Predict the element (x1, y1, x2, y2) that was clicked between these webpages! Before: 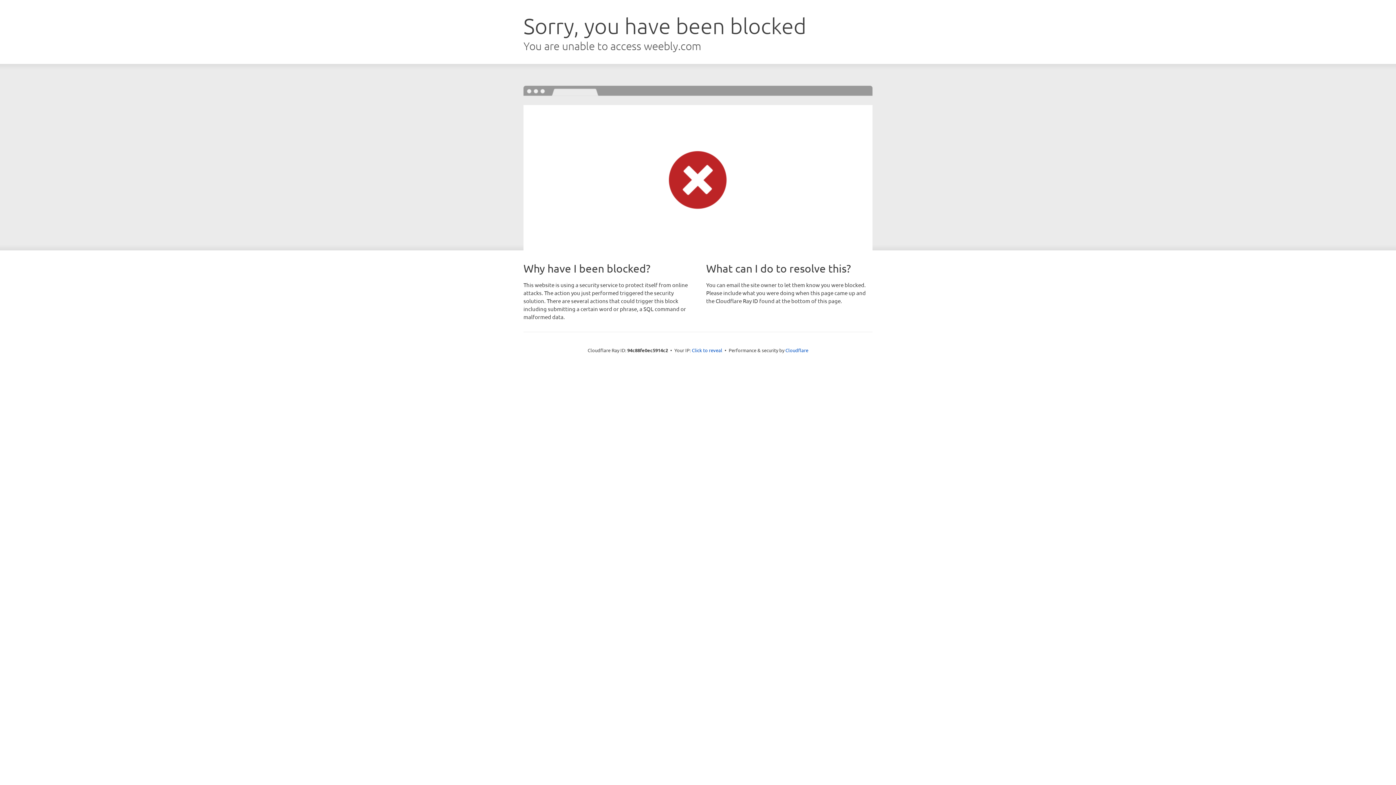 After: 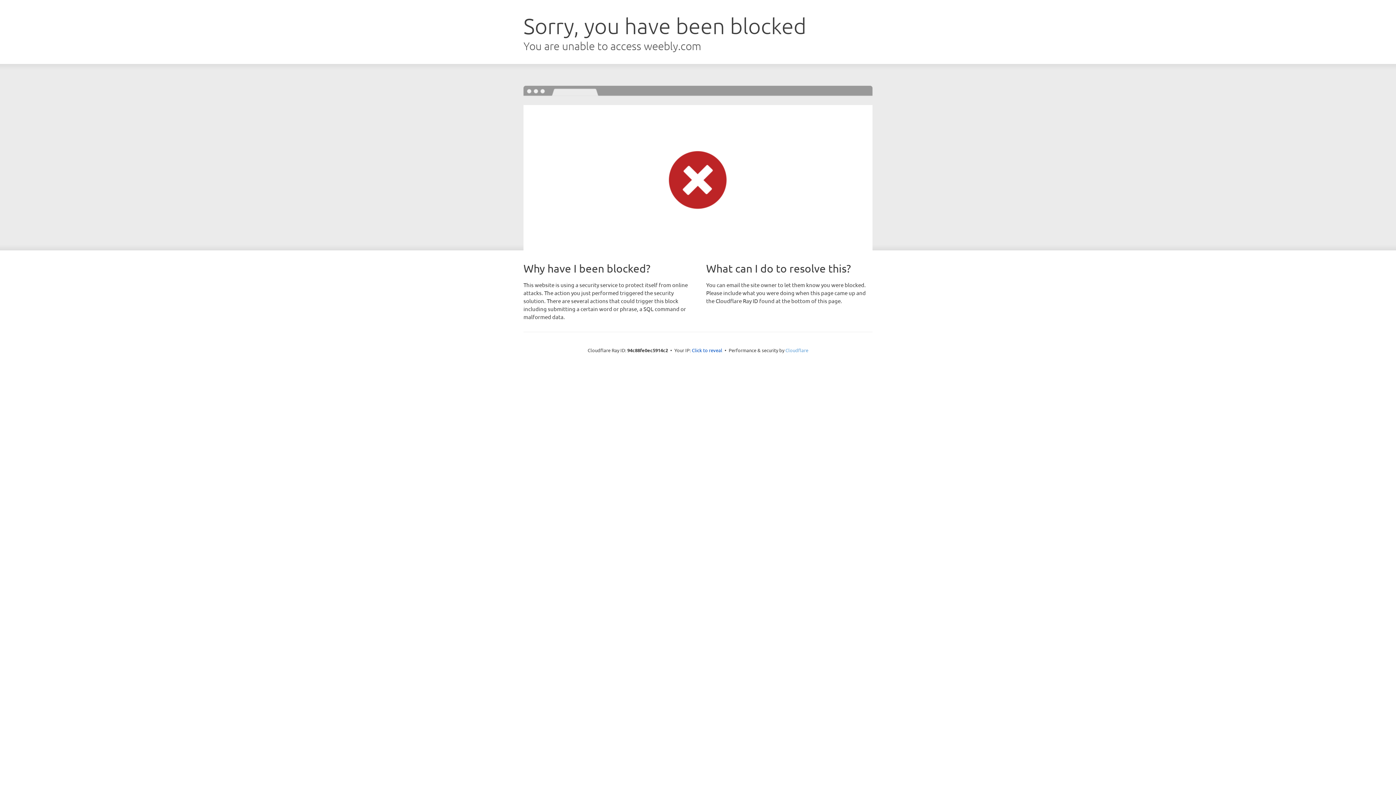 Action: label: Cloudflare bbox: (785, 347, 808, 353)